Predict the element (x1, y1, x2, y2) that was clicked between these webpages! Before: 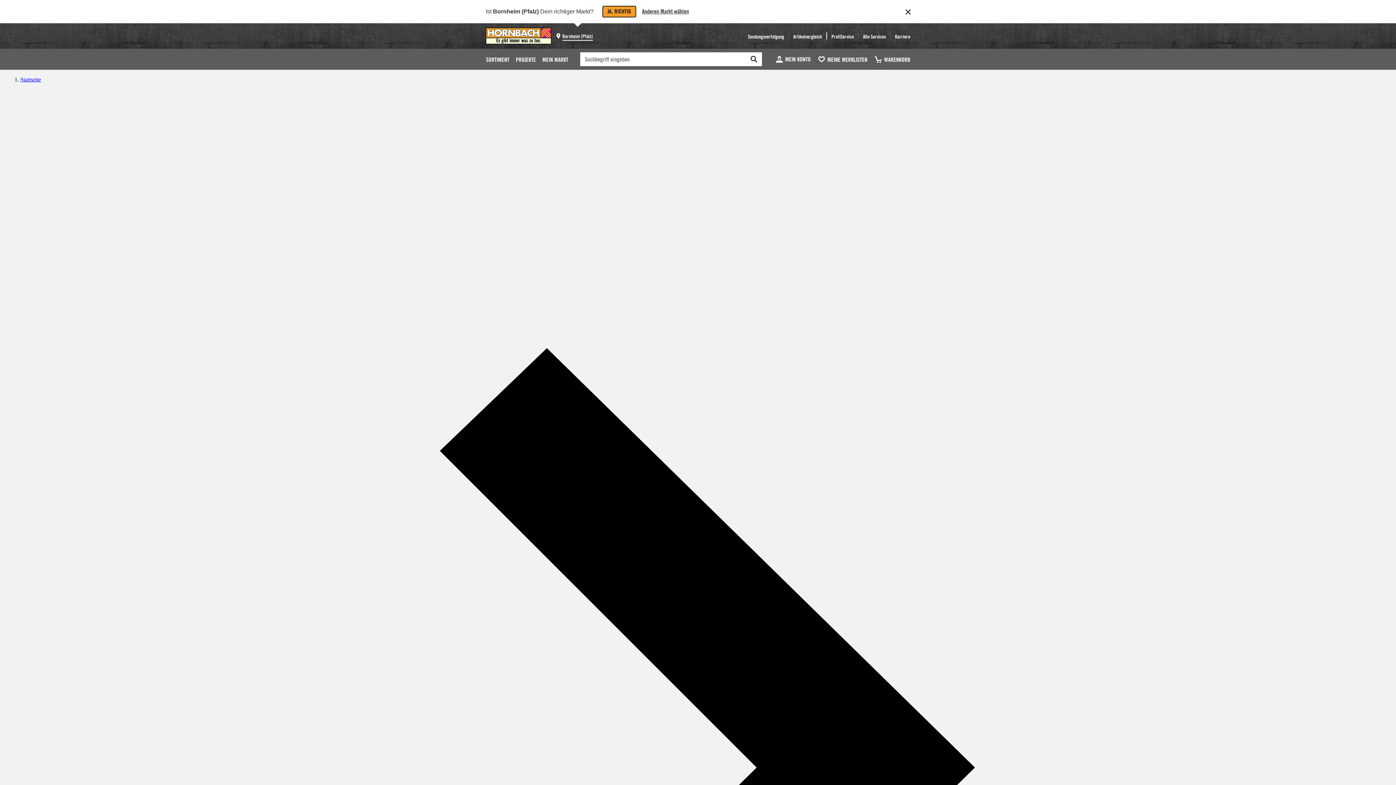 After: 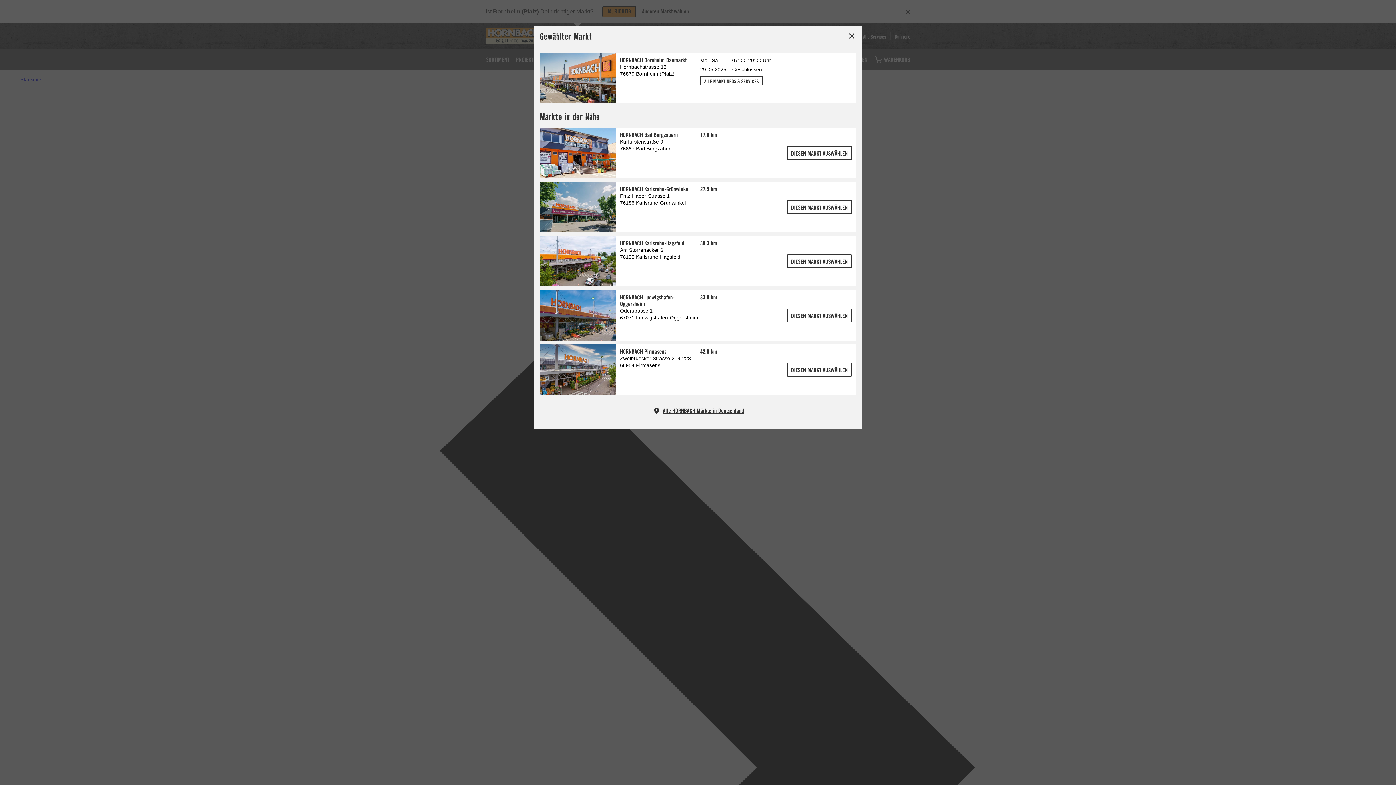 Action: bbox: (642, 6, 689, 16) label: Anderen Markt wählen